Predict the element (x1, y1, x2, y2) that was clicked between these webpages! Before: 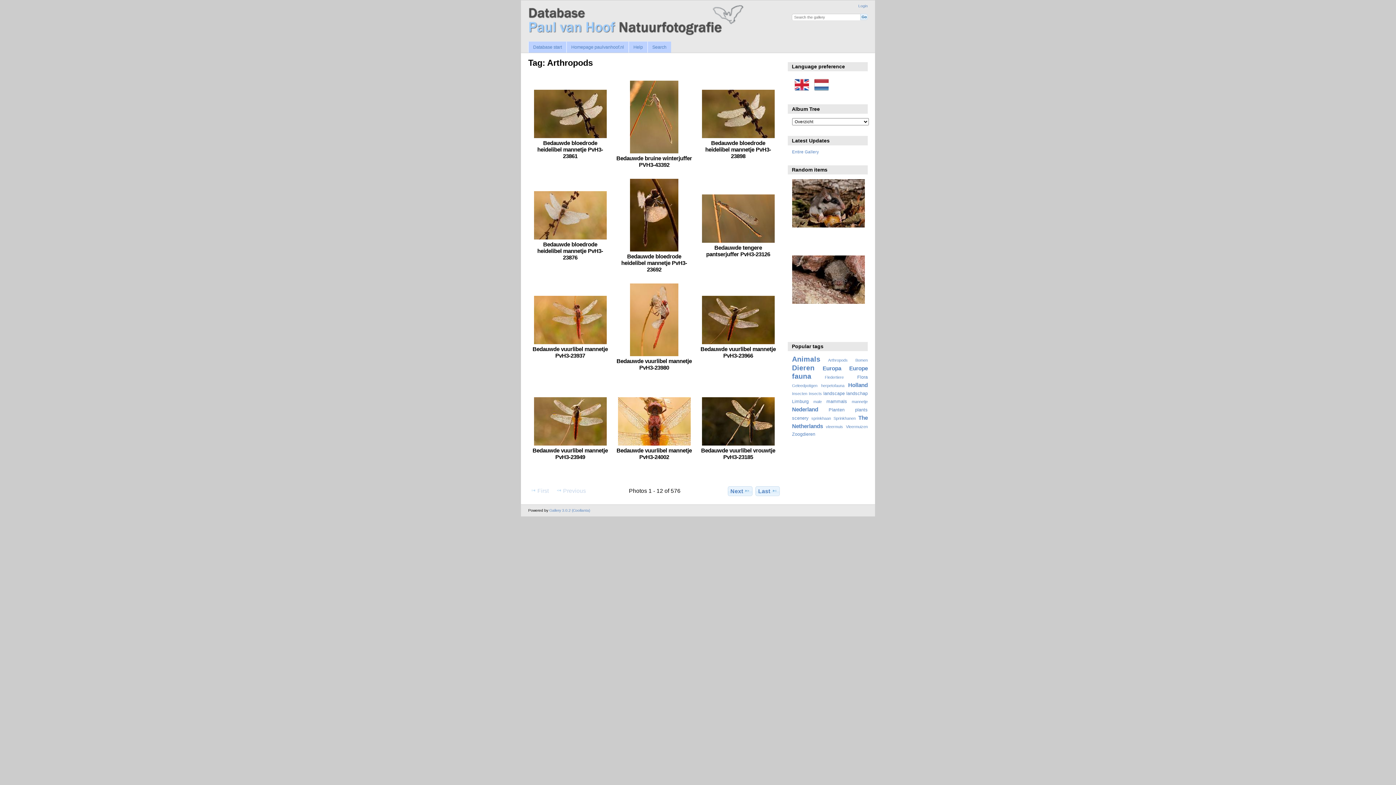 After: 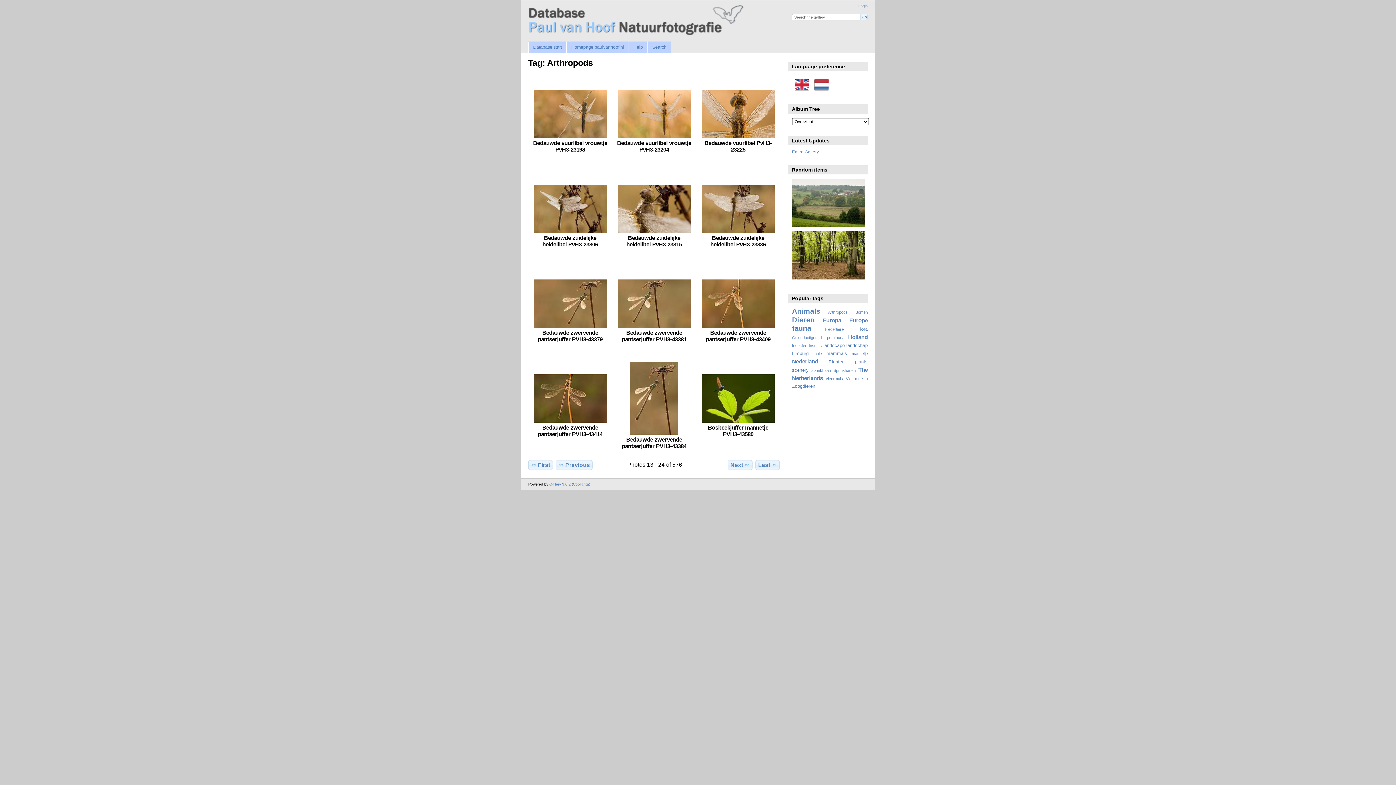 Action: label: Next bbox: (727, 486, 752, 496)